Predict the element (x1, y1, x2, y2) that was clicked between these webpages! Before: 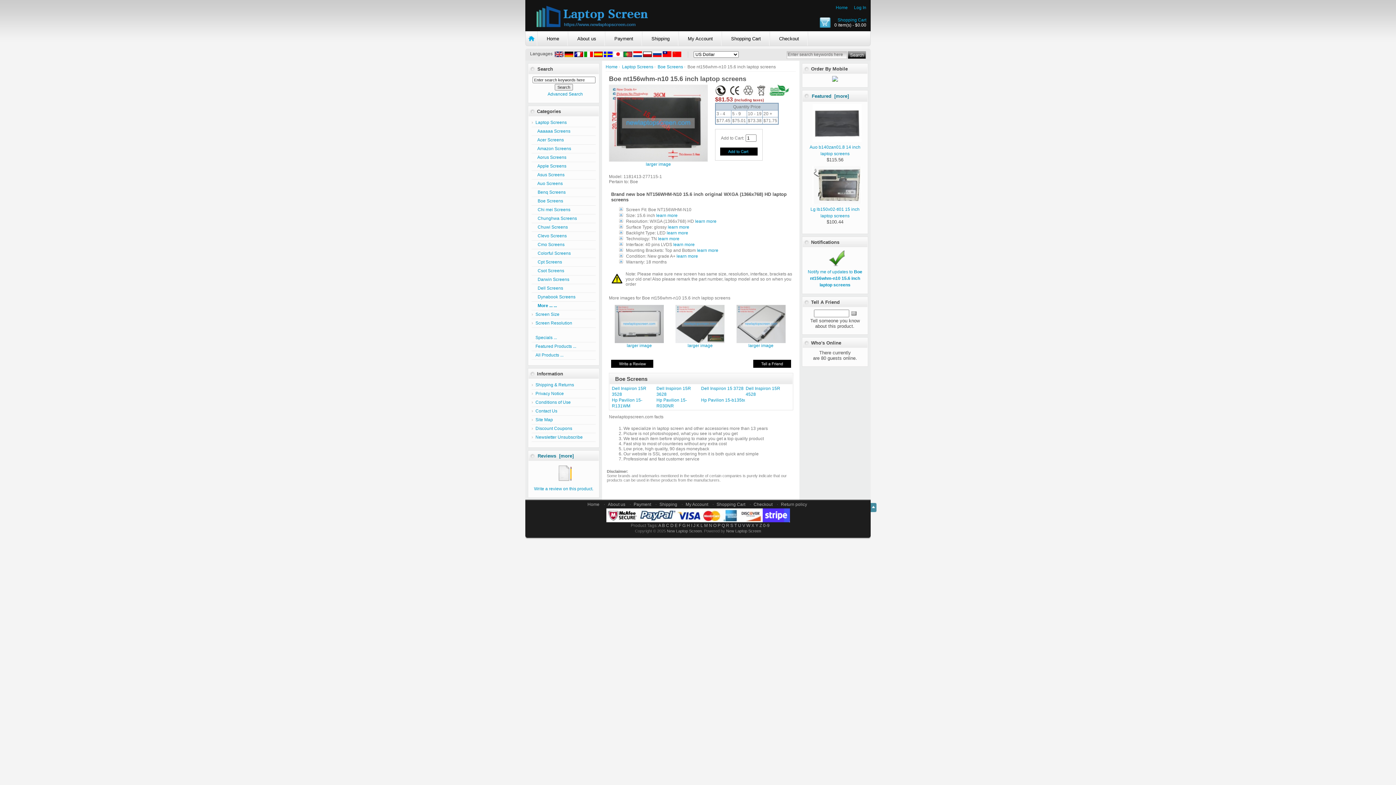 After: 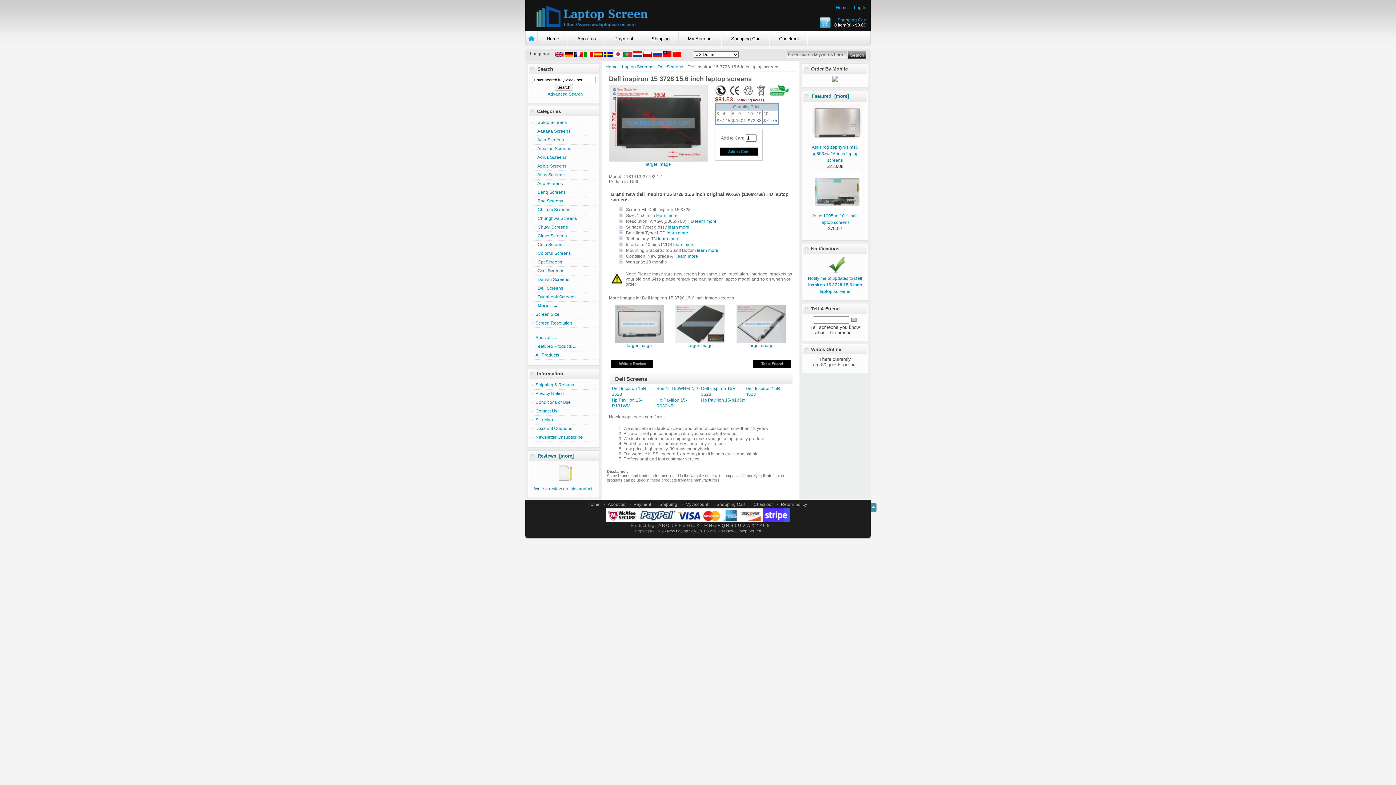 Action: label: Dell Inspiron 15 3728 bbox: (701, 386, 743, 391)